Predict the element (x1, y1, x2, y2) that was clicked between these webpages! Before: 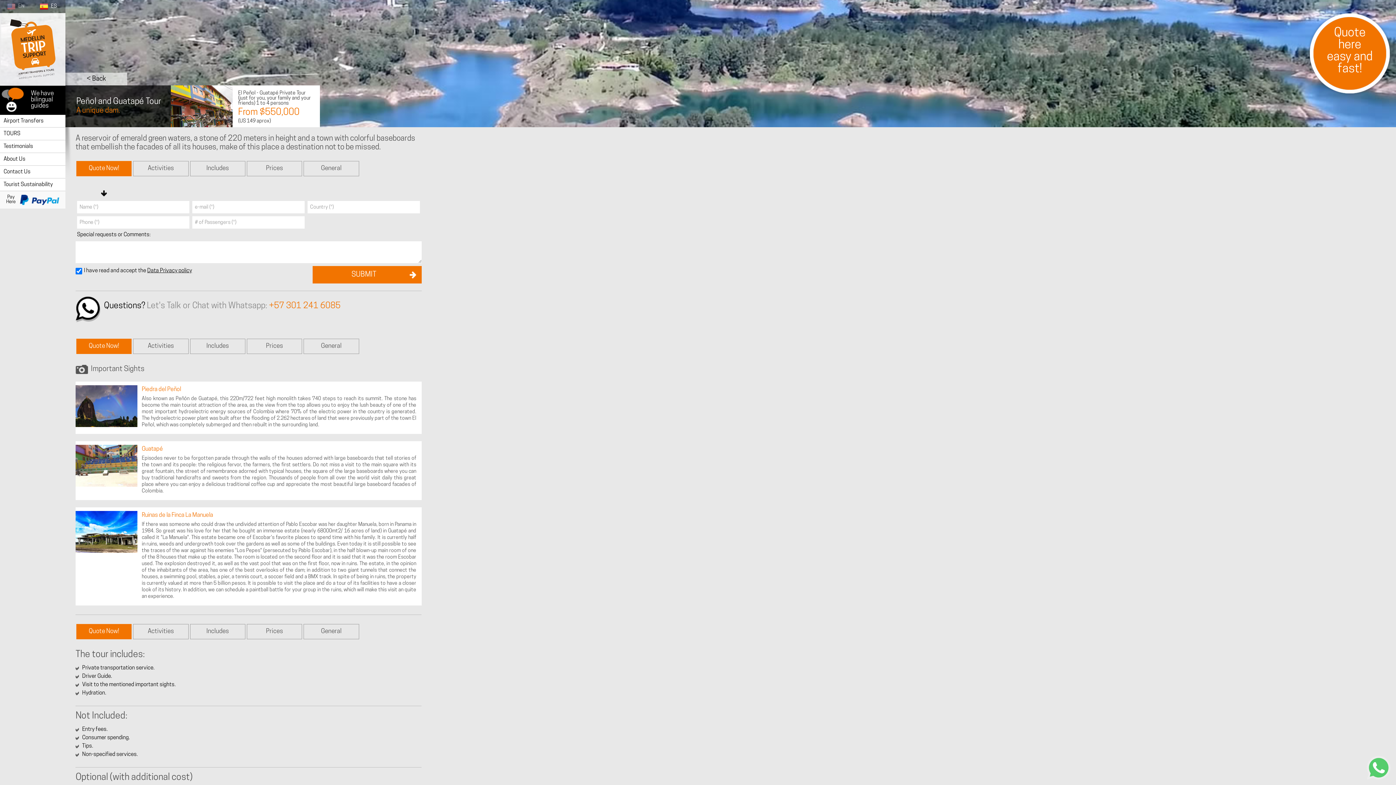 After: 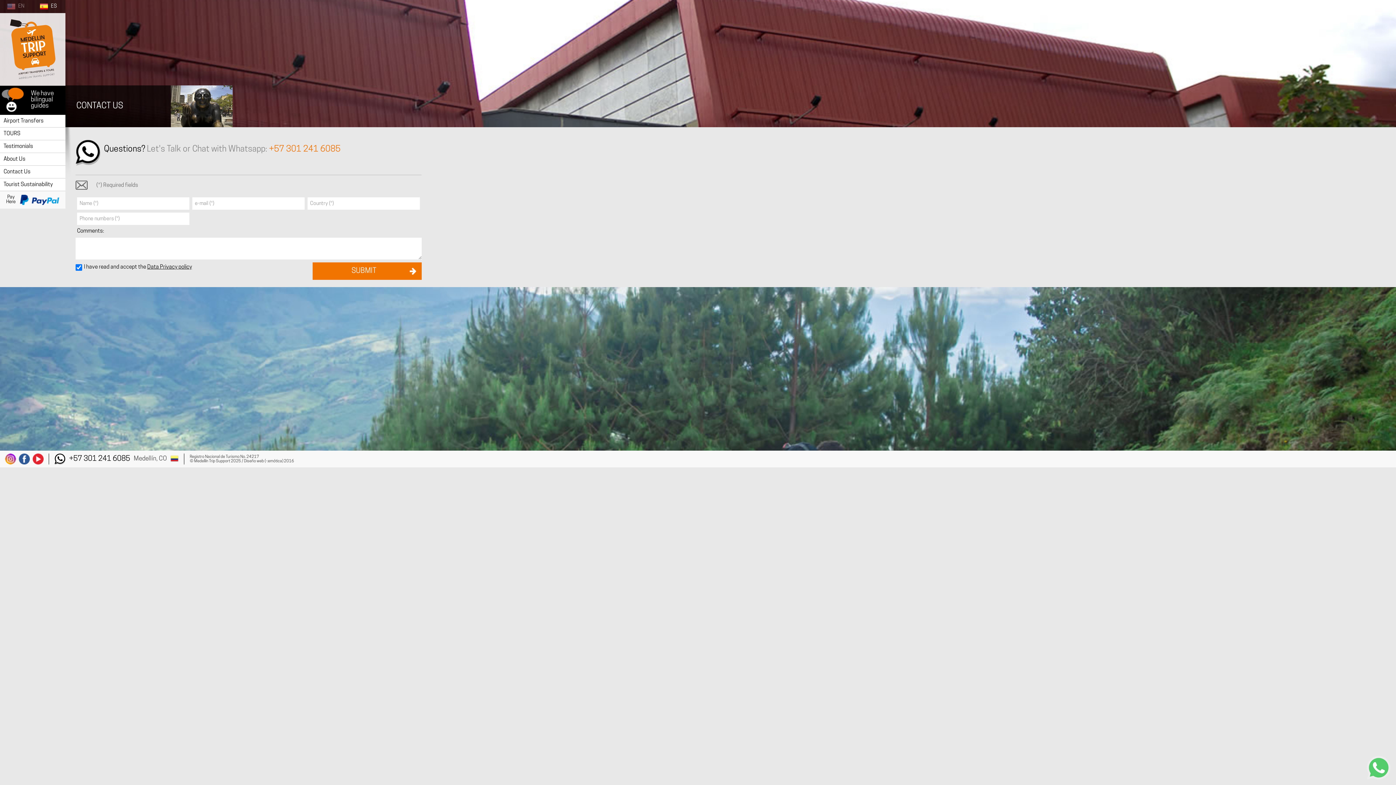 Action: bbox: (0, 165, 65, 178) label: Contact Us